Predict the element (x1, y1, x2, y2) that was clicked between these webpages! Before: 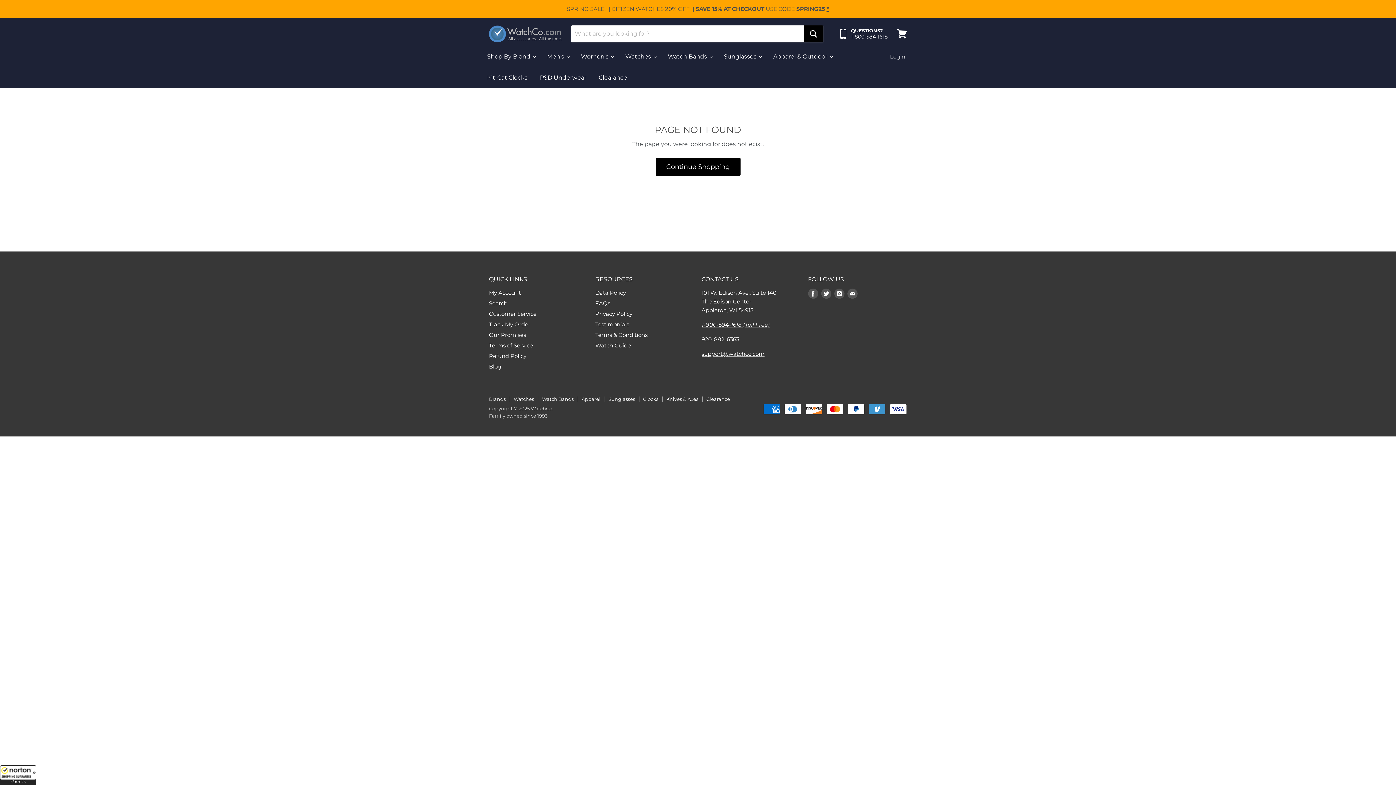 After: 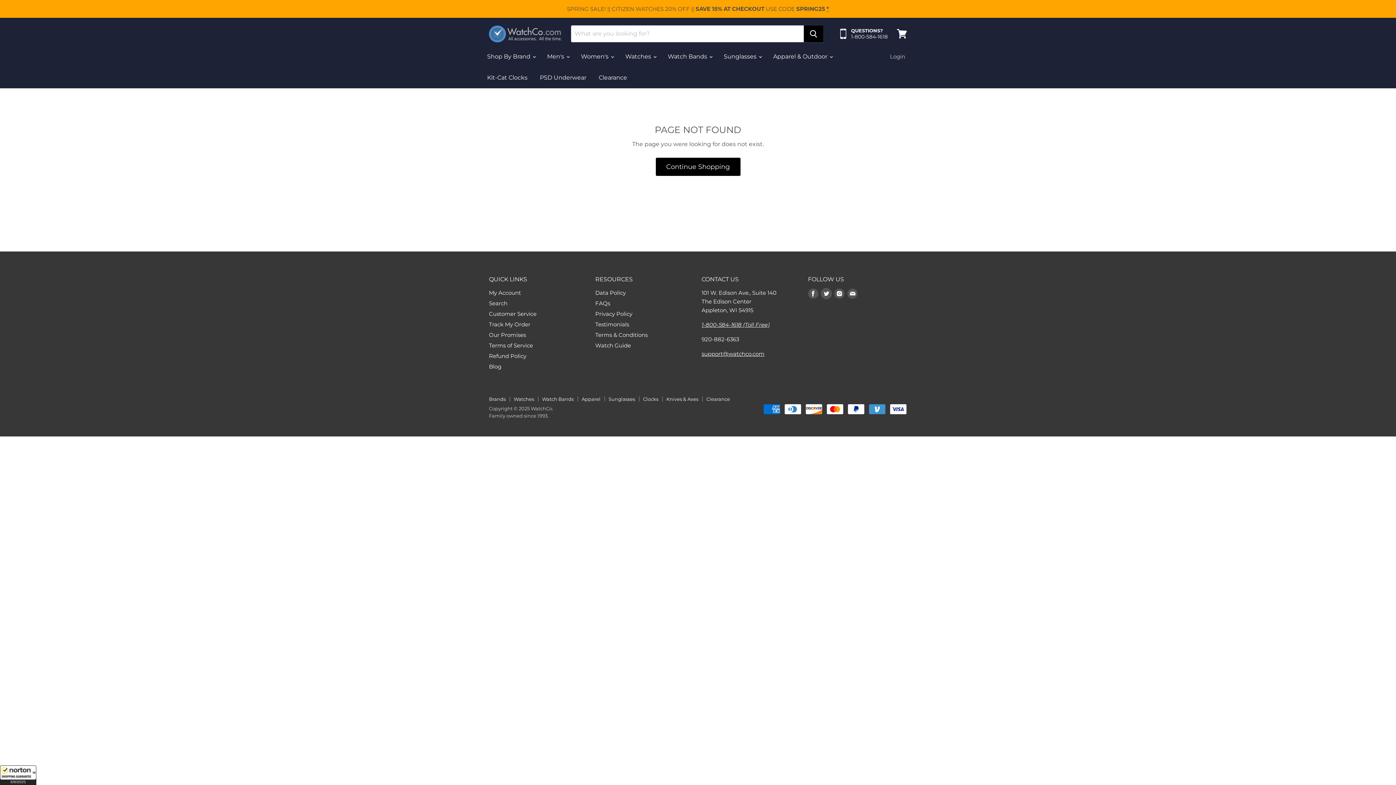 Action: label: Find us on Twitter bbox: (821, 288, 831, 298)